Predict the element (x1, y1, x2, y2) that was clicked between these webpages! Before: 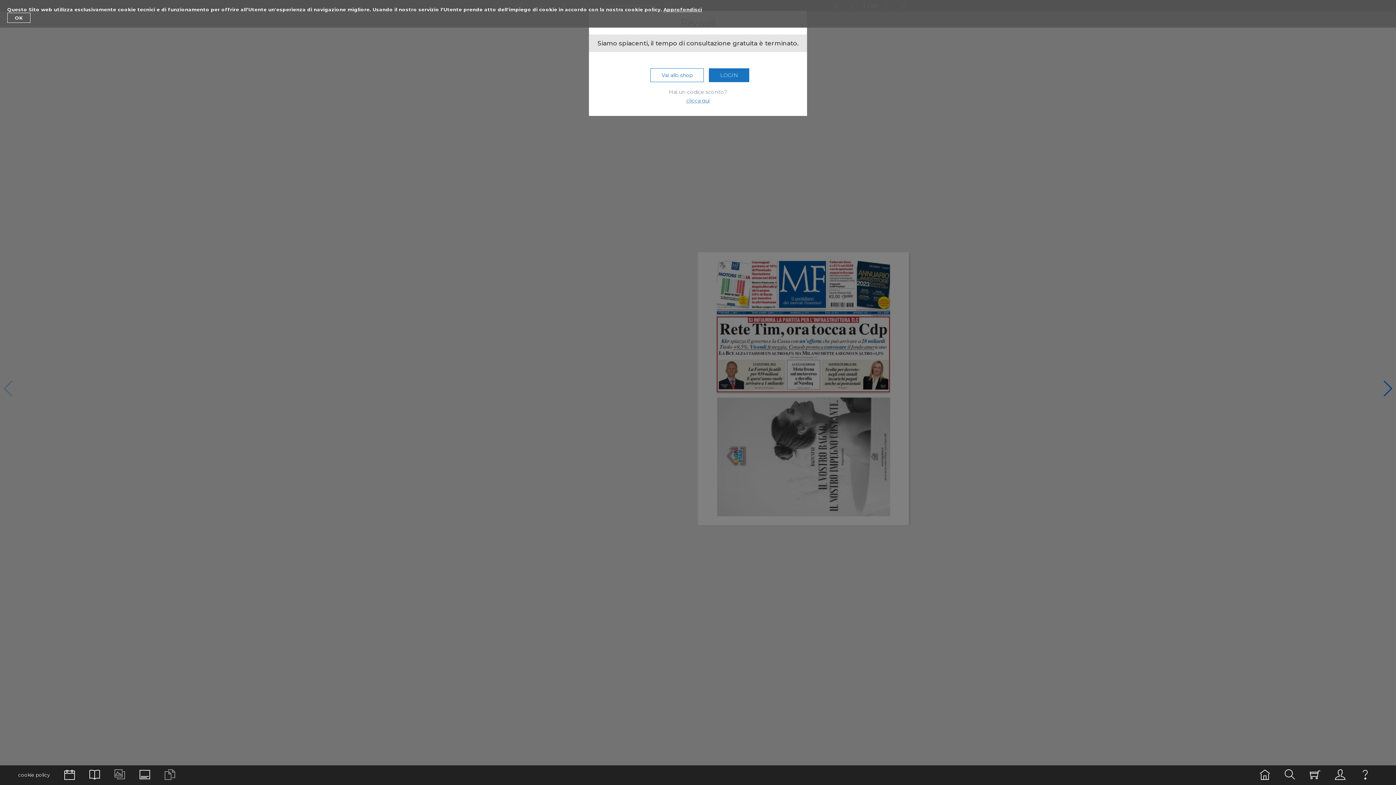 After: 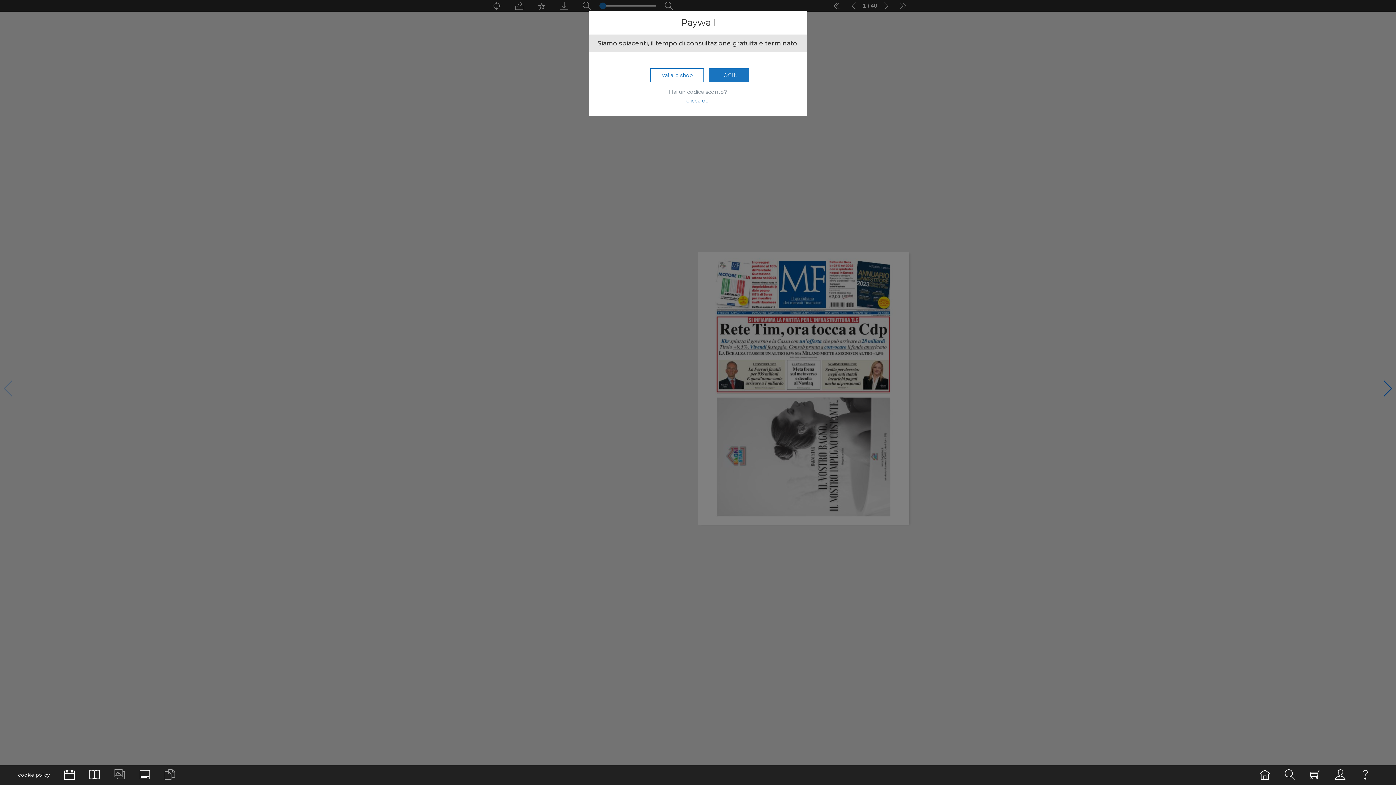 Action: bbox: (7, 12, 30, 22) label: OK